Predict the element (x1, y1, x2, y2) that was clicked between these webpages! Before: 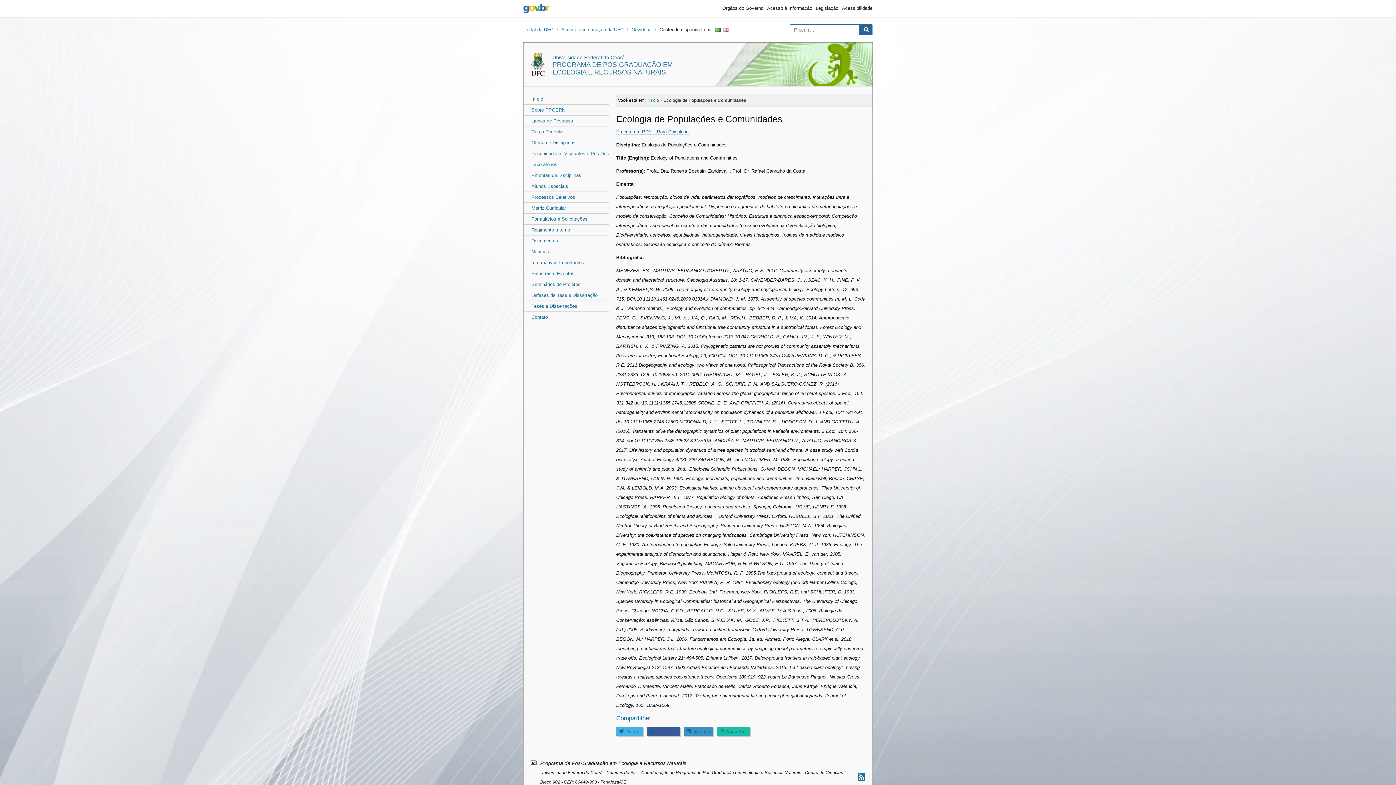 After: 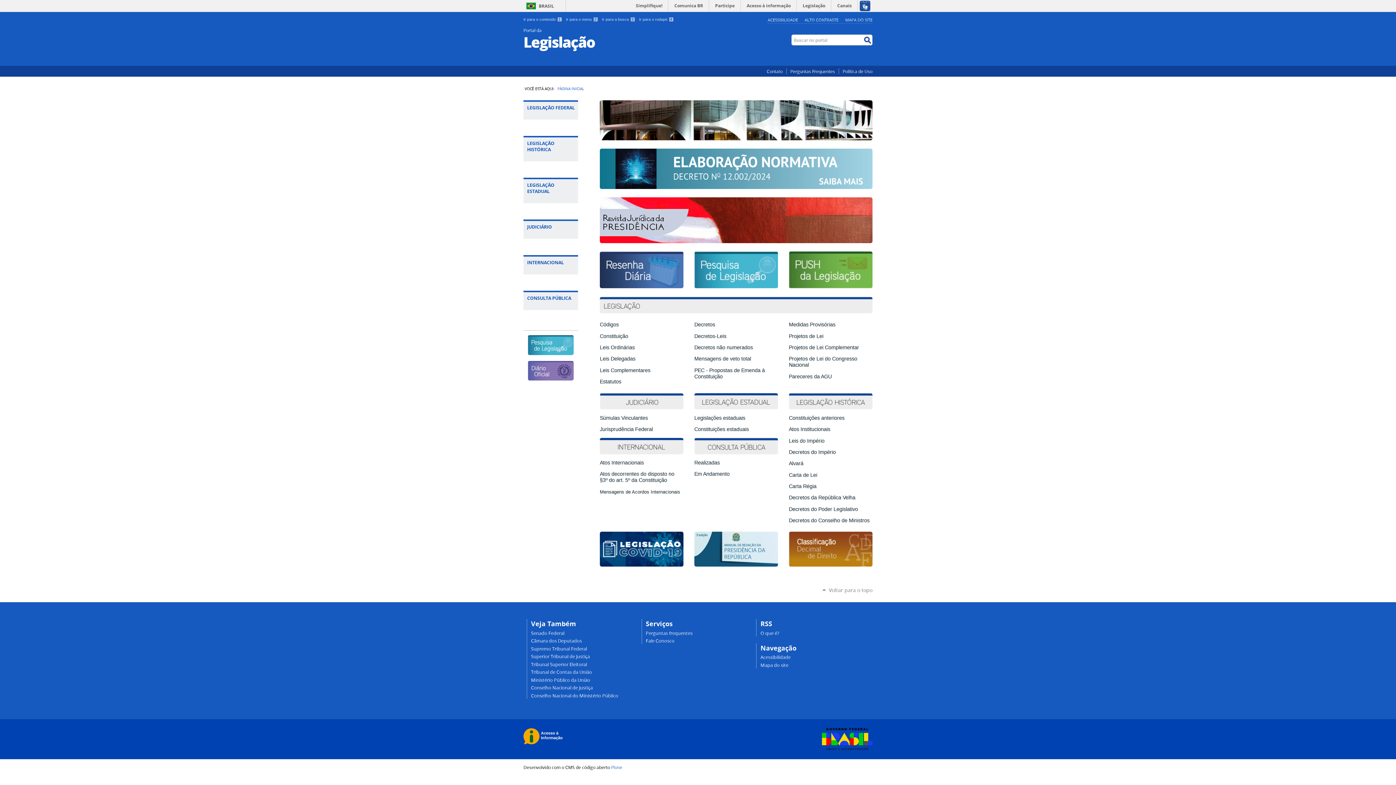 Action: label: Legislação bbox: (816, 5, 838, 10)